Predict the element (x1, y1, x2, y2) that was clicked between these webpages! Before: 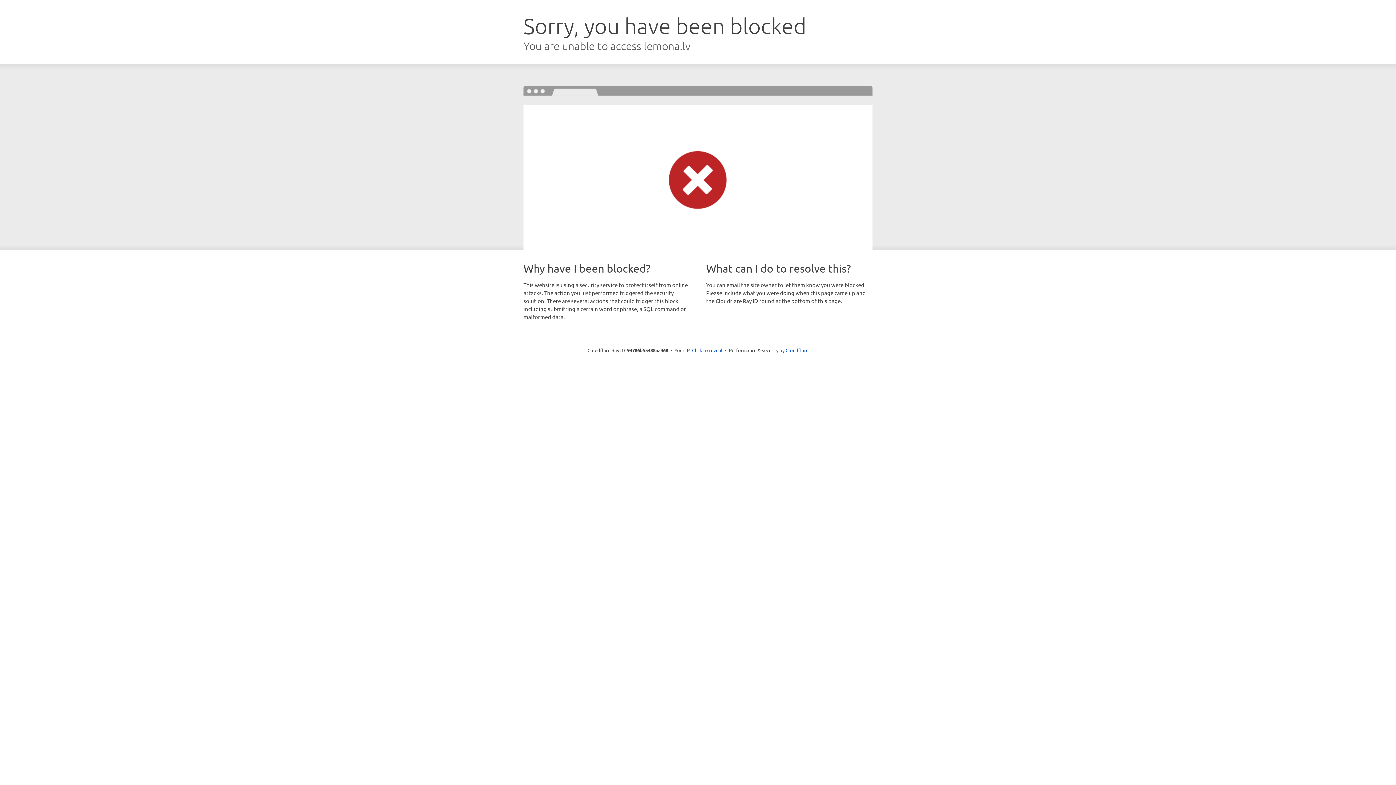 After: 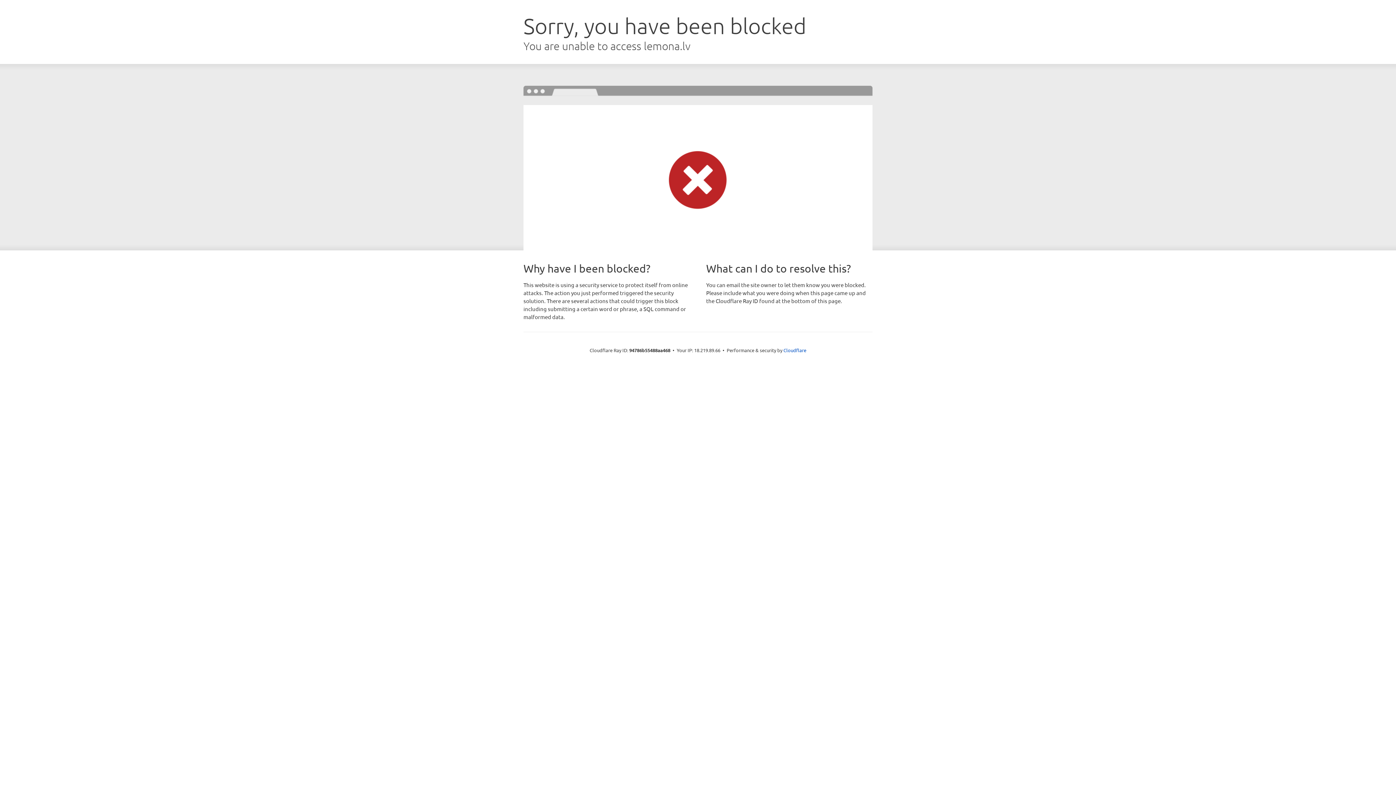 Action: label: Click to reveal bbox: (692, 346, 722, 353)